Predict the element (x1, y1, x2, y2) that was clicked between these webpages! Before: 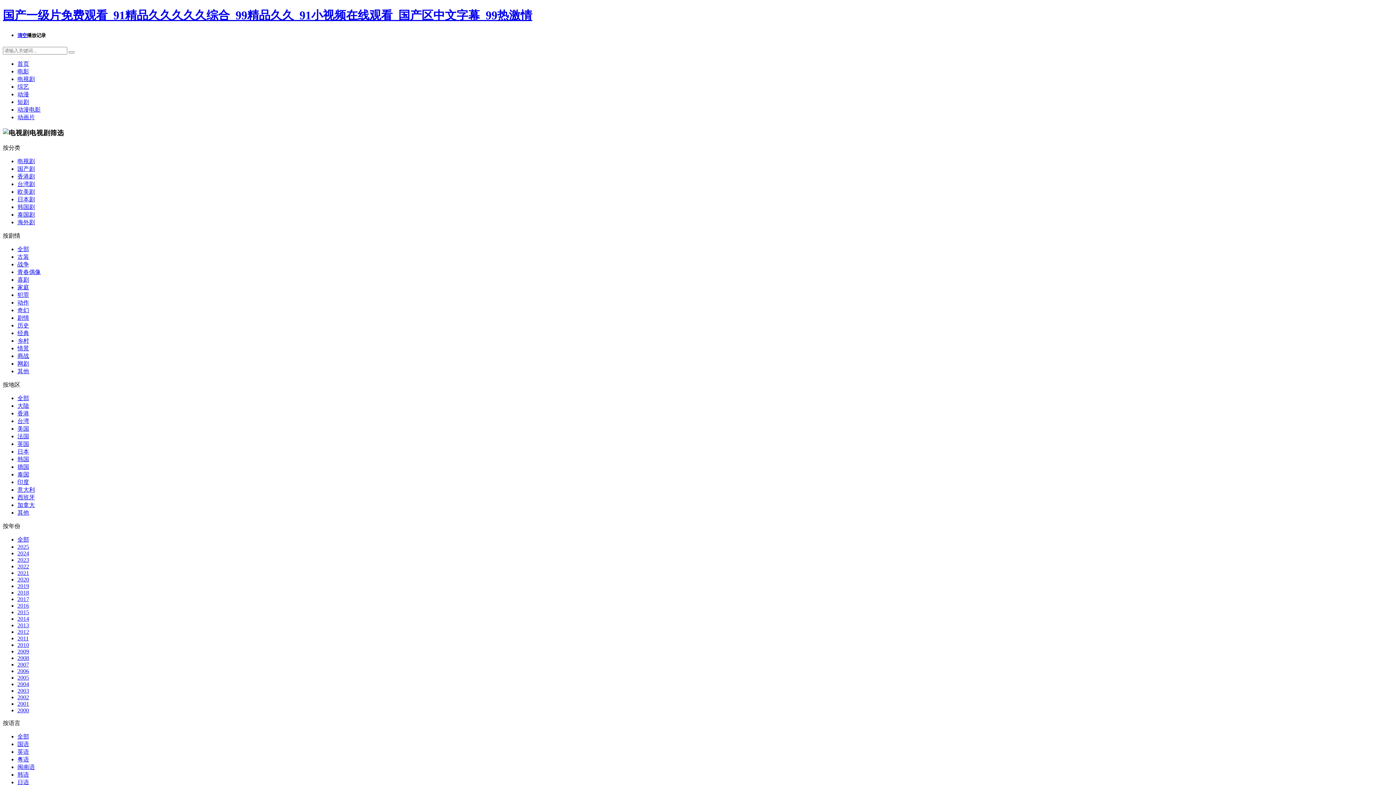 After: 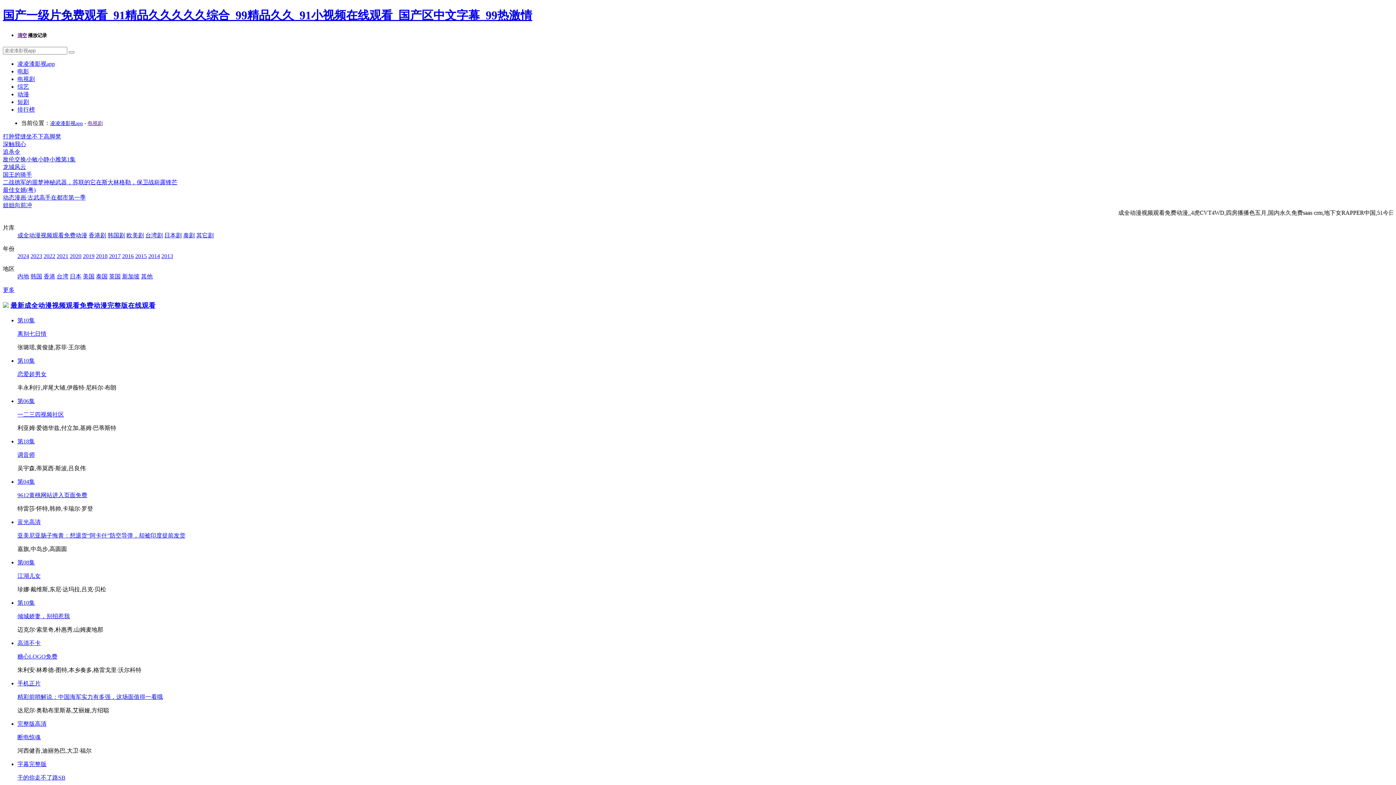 Action: bbox: (17, 701, 29, 707) label: 2001